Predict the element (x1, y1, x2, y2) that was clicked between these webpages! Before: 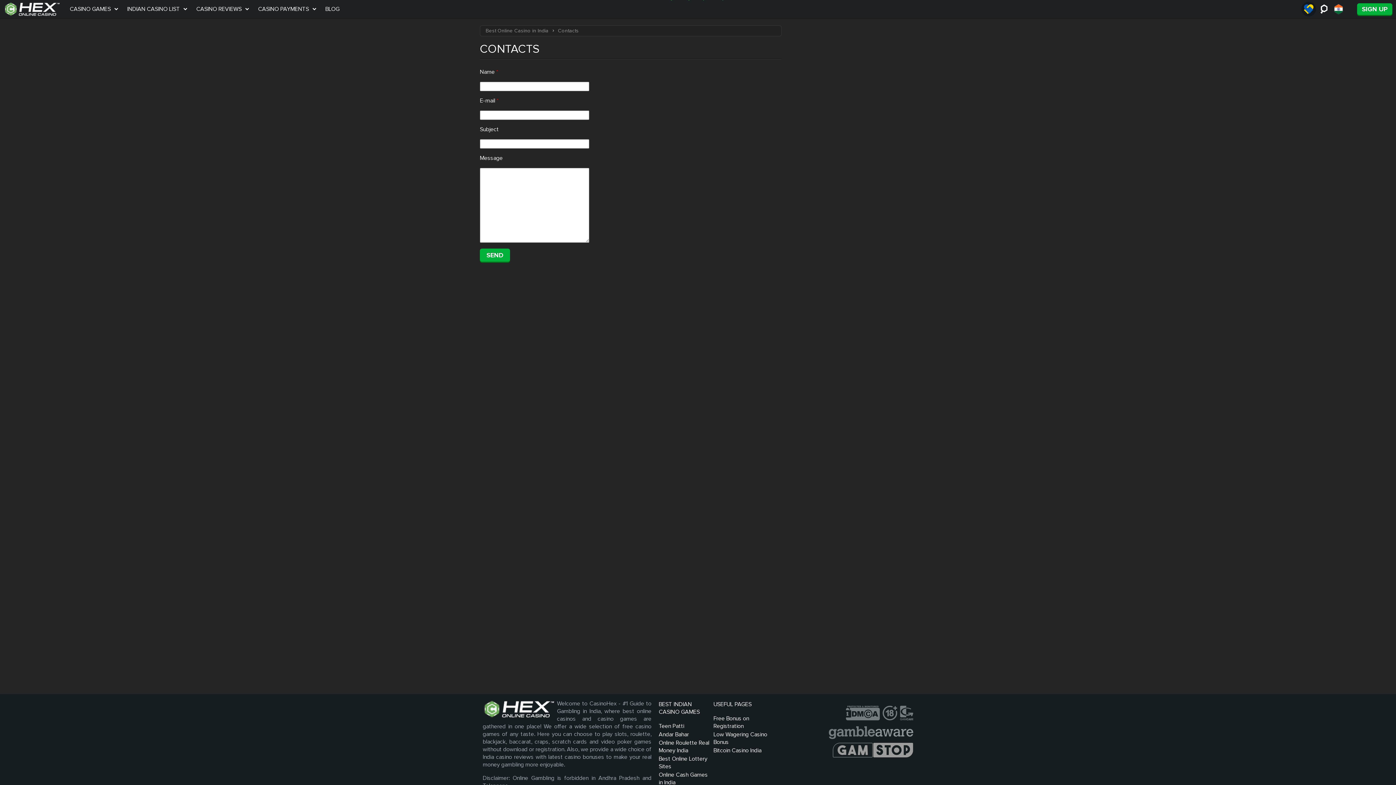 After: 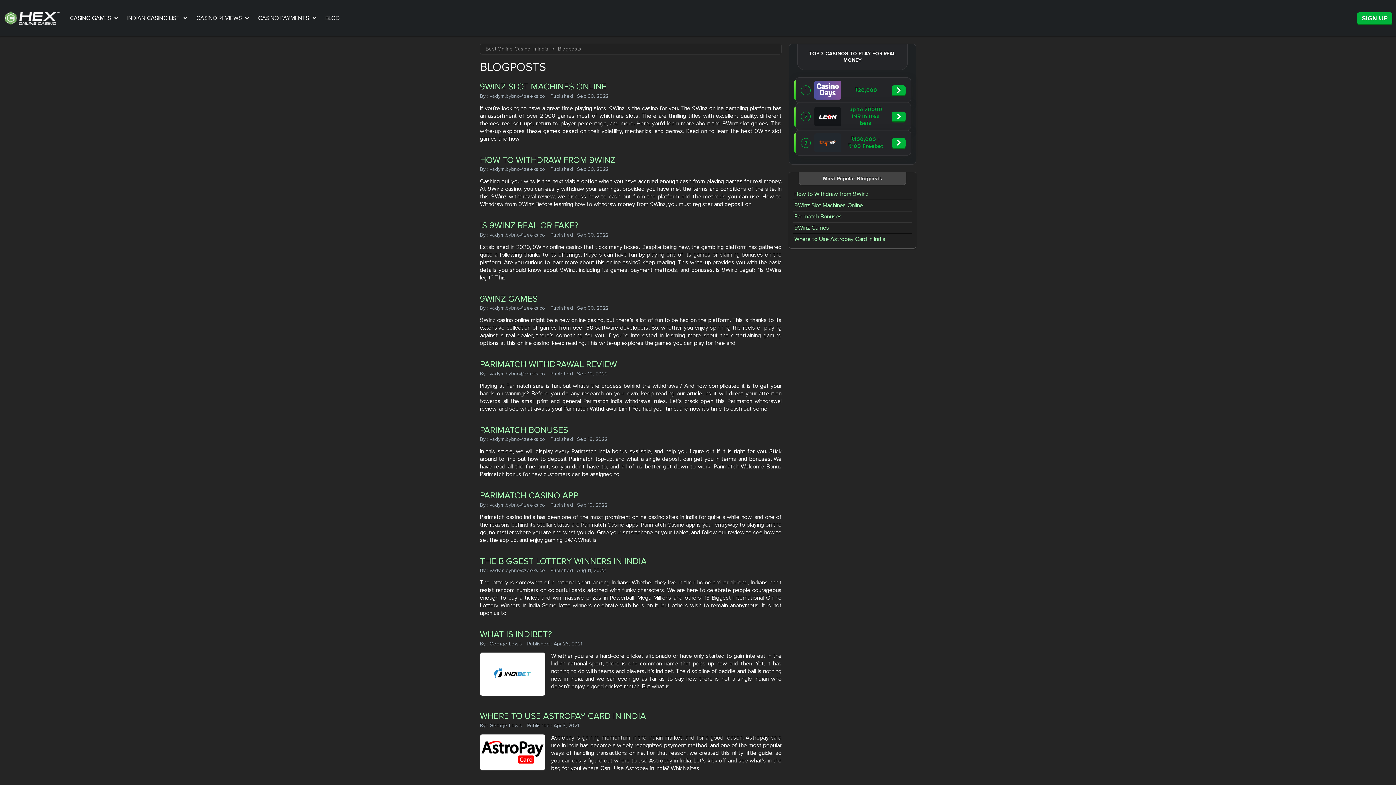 Action: bbox: (319, 0, 345, 18) label: BLOG